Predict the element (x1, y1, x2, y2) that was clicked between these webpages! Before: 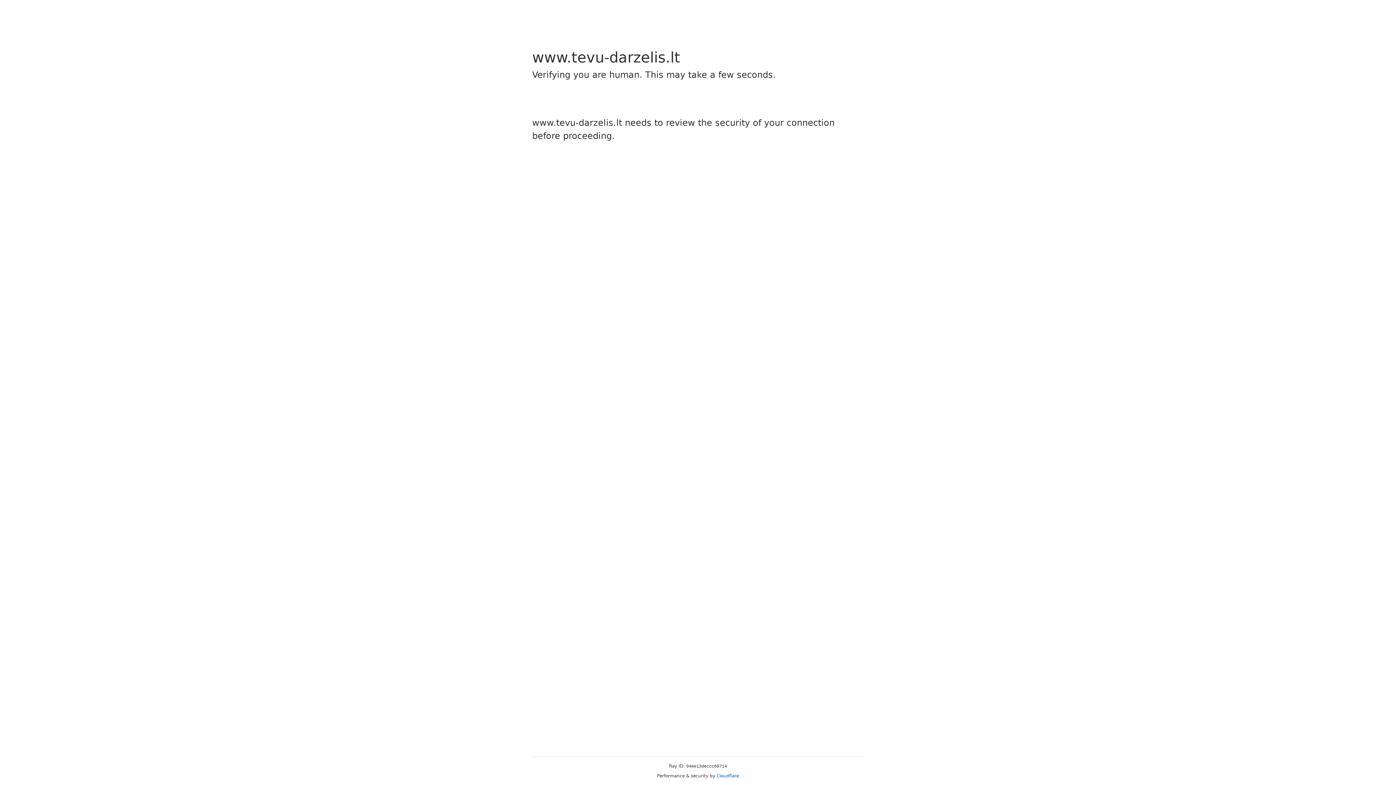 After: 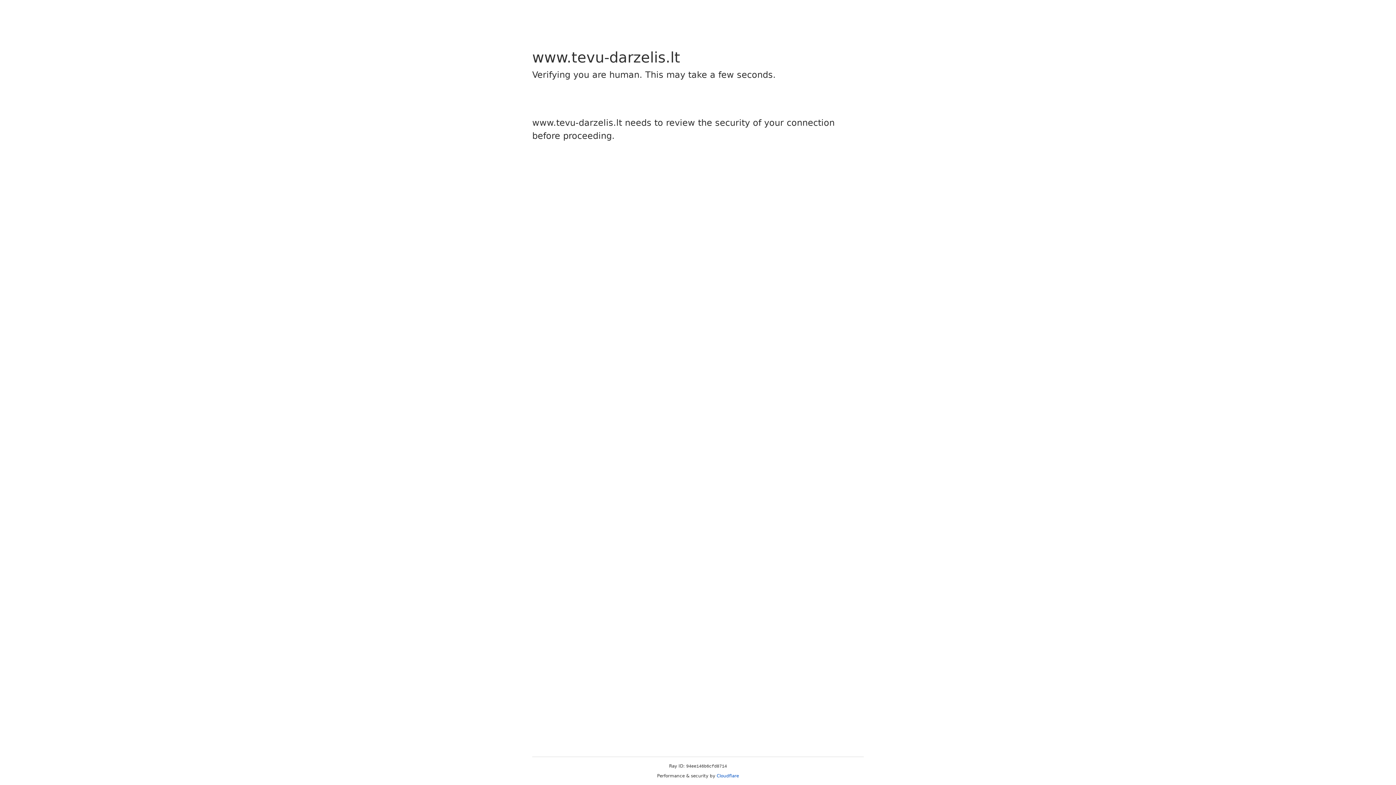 Action: label: Cloudflare bbox: (716, 773, 739, 778)